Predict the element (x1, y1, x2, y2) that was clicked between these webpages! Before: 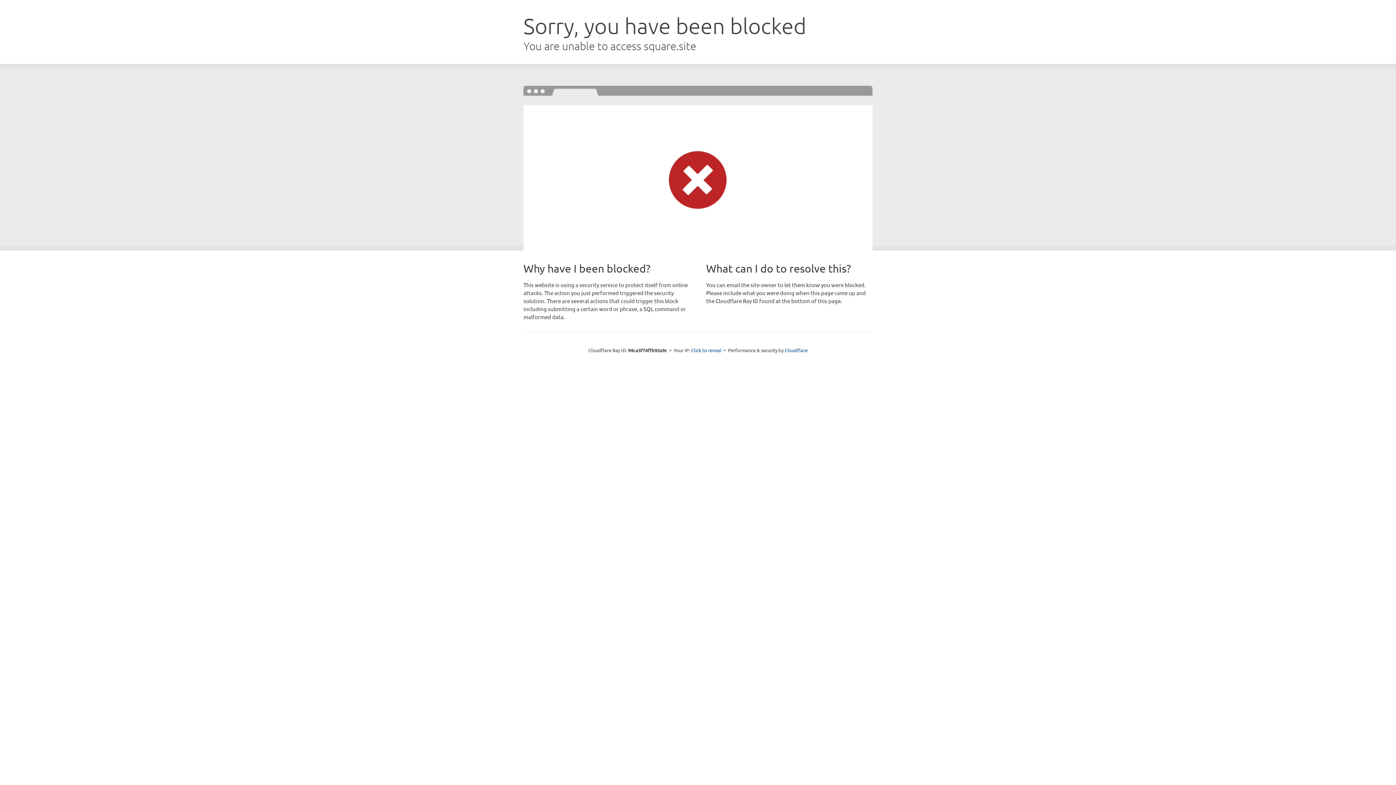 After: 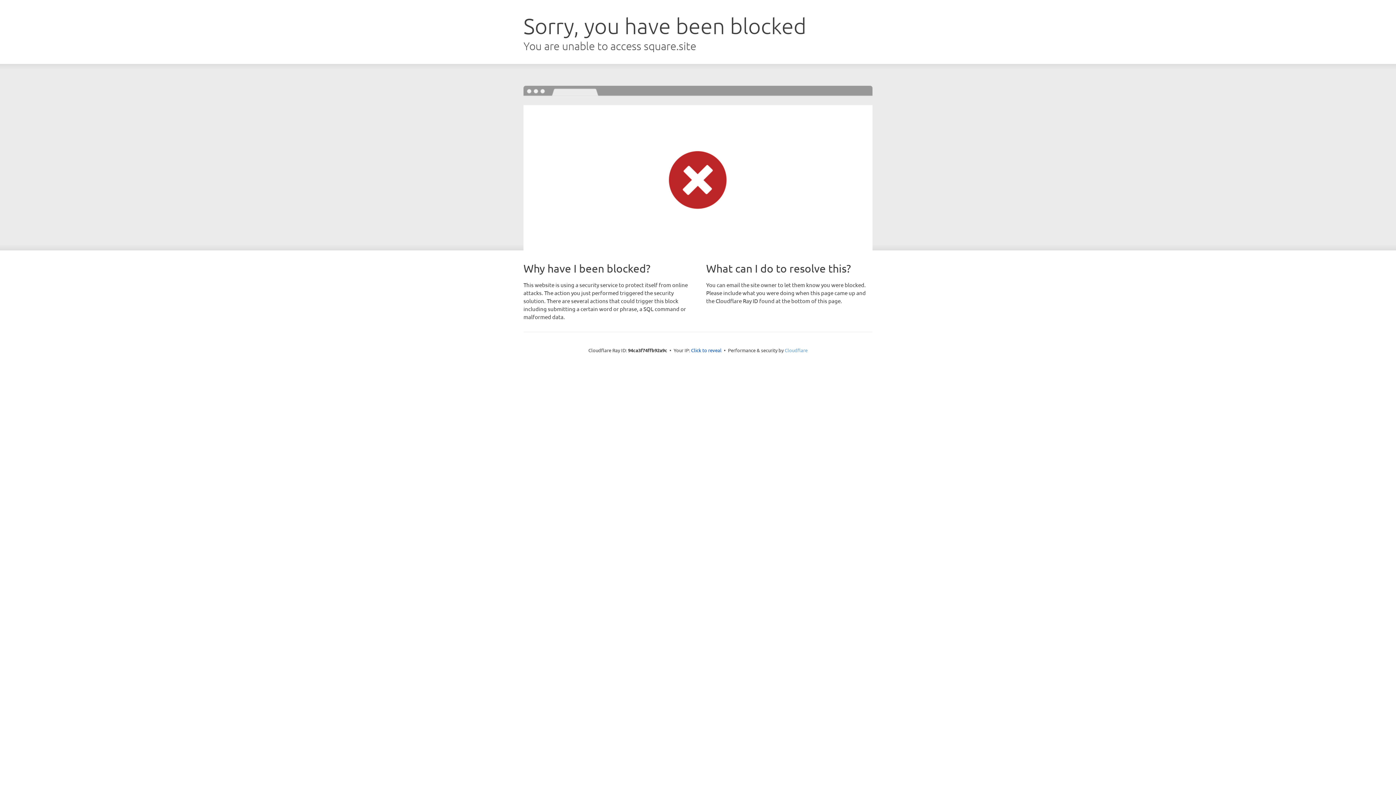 Action: label: Cloudflare bbox: (784, 347, 807, 353)